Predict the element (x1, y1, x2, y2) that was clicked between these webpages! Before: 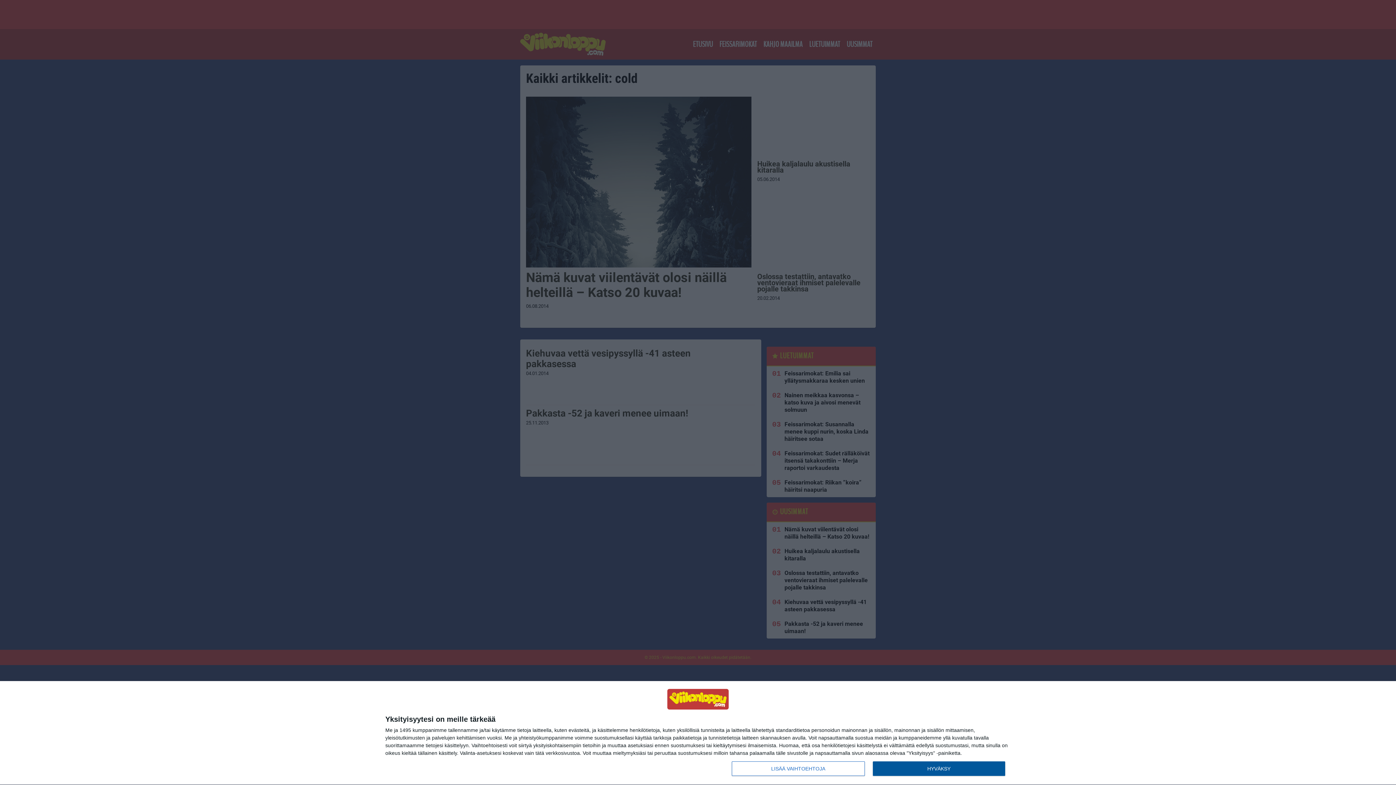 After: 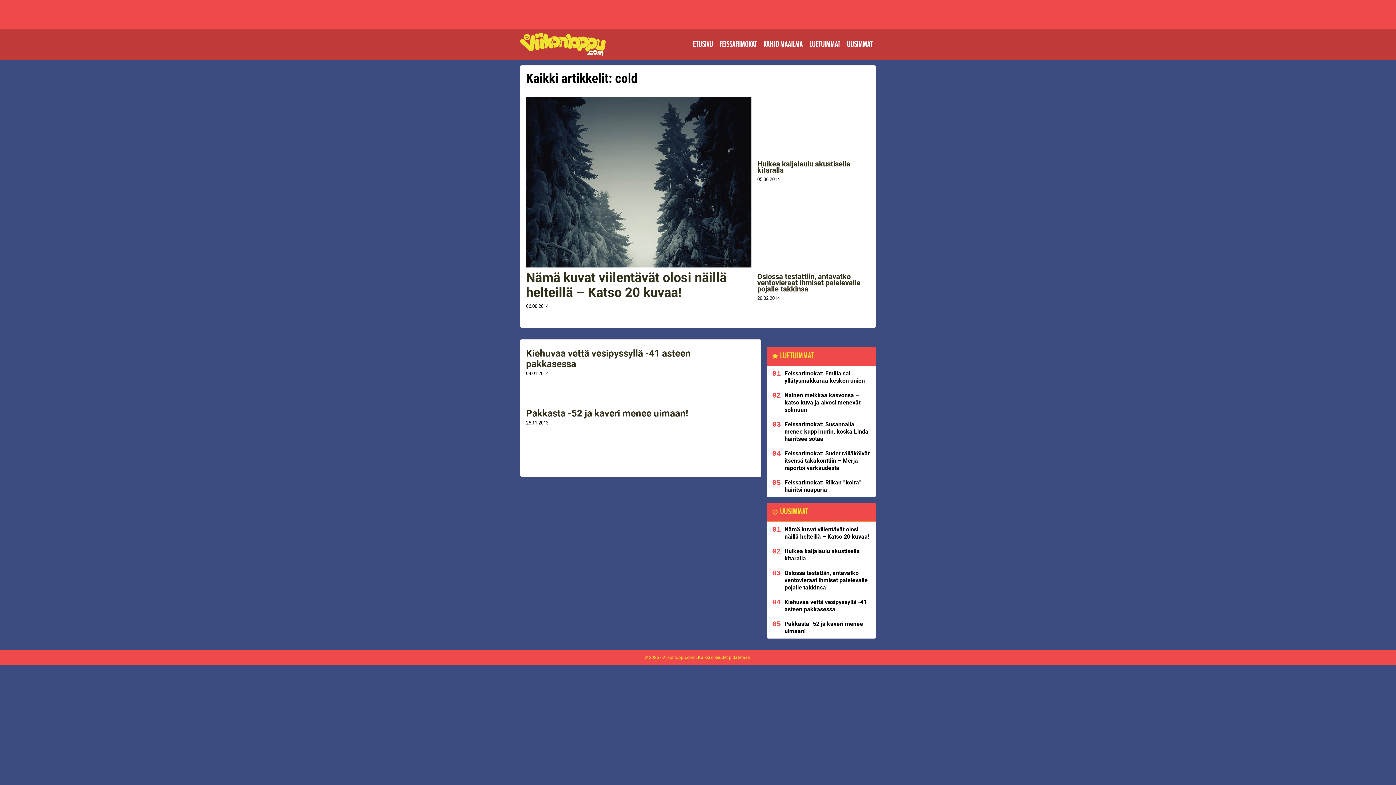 Action: label: HYVÄKSY bbox: (872, 761, 1005, 776)